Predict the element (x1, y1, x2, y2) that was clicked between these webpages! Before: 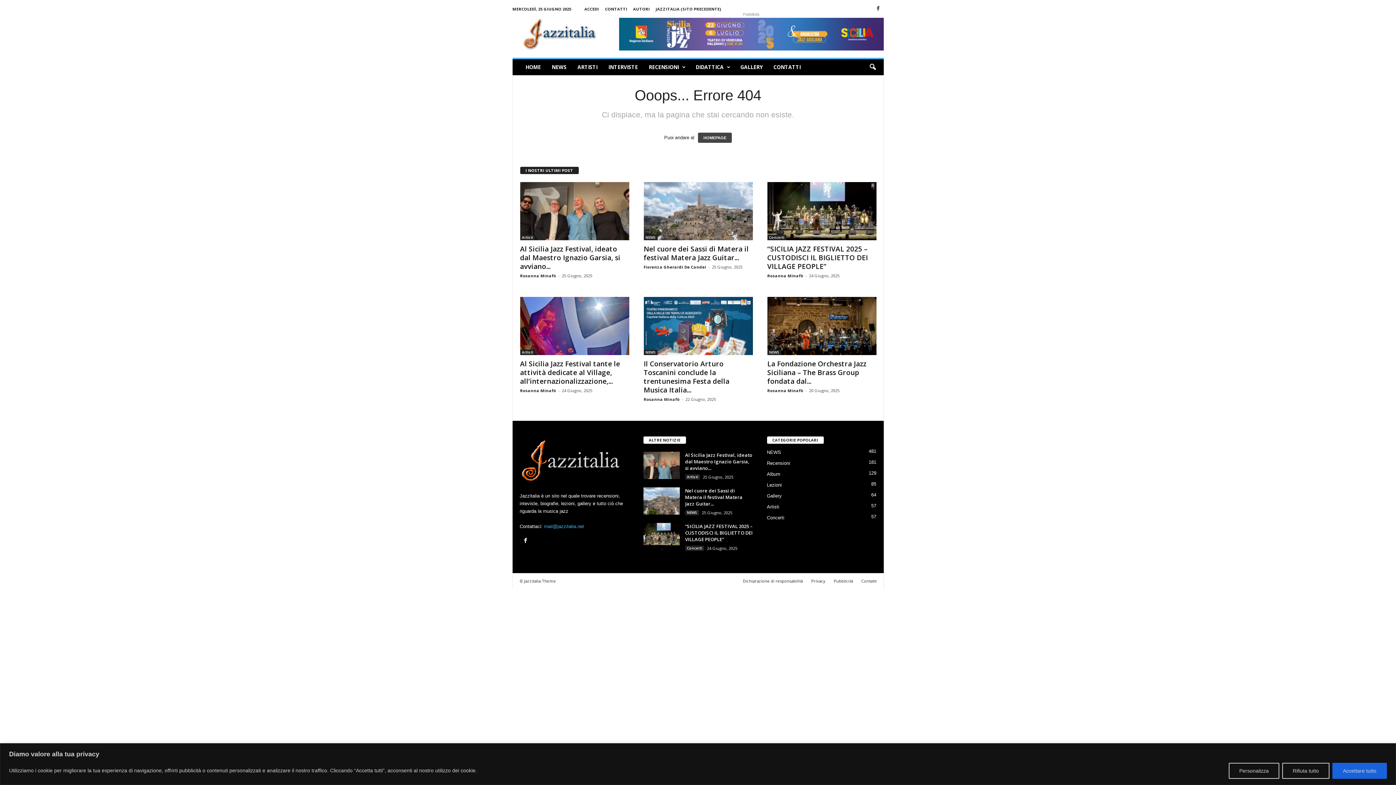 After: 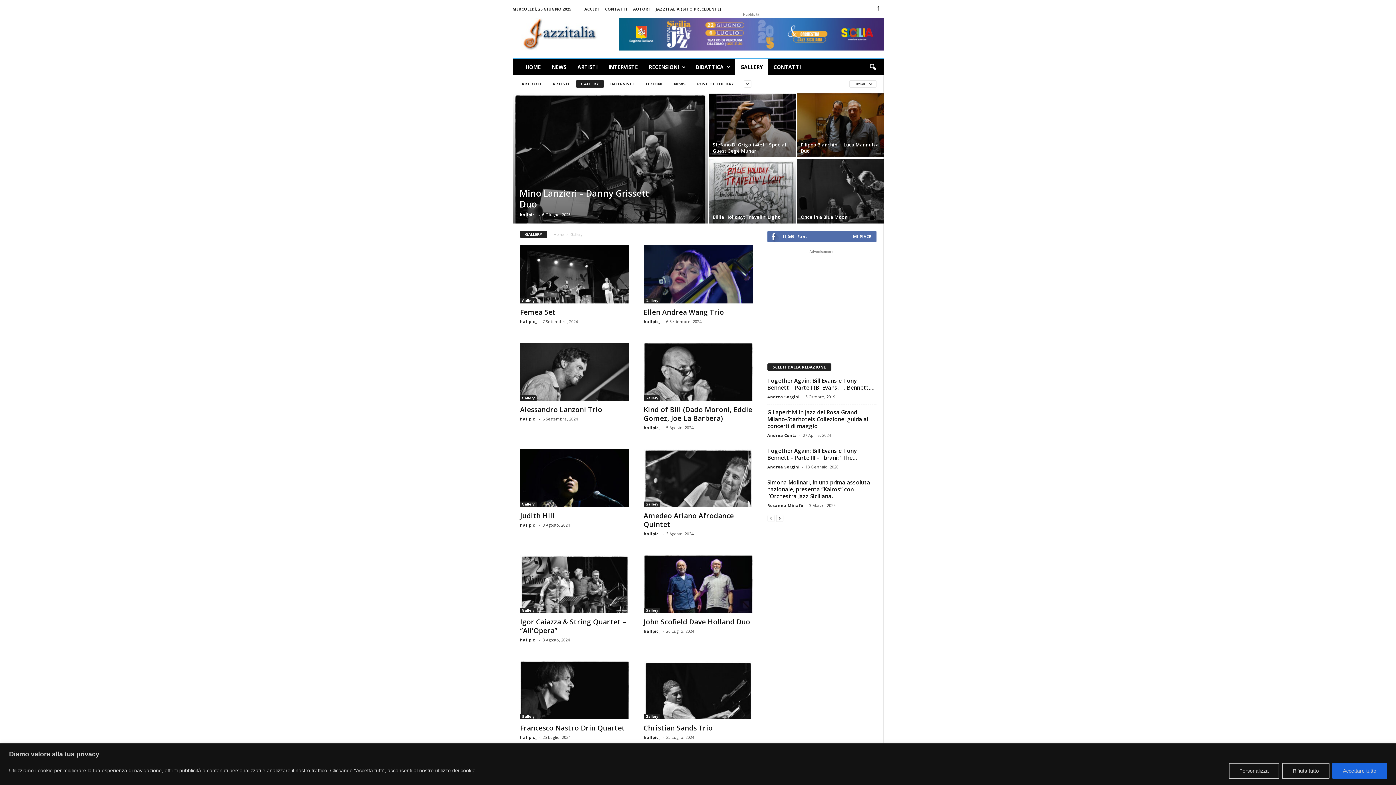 Action: bbox: (767, 493, 782, 498) label: Gallery
64